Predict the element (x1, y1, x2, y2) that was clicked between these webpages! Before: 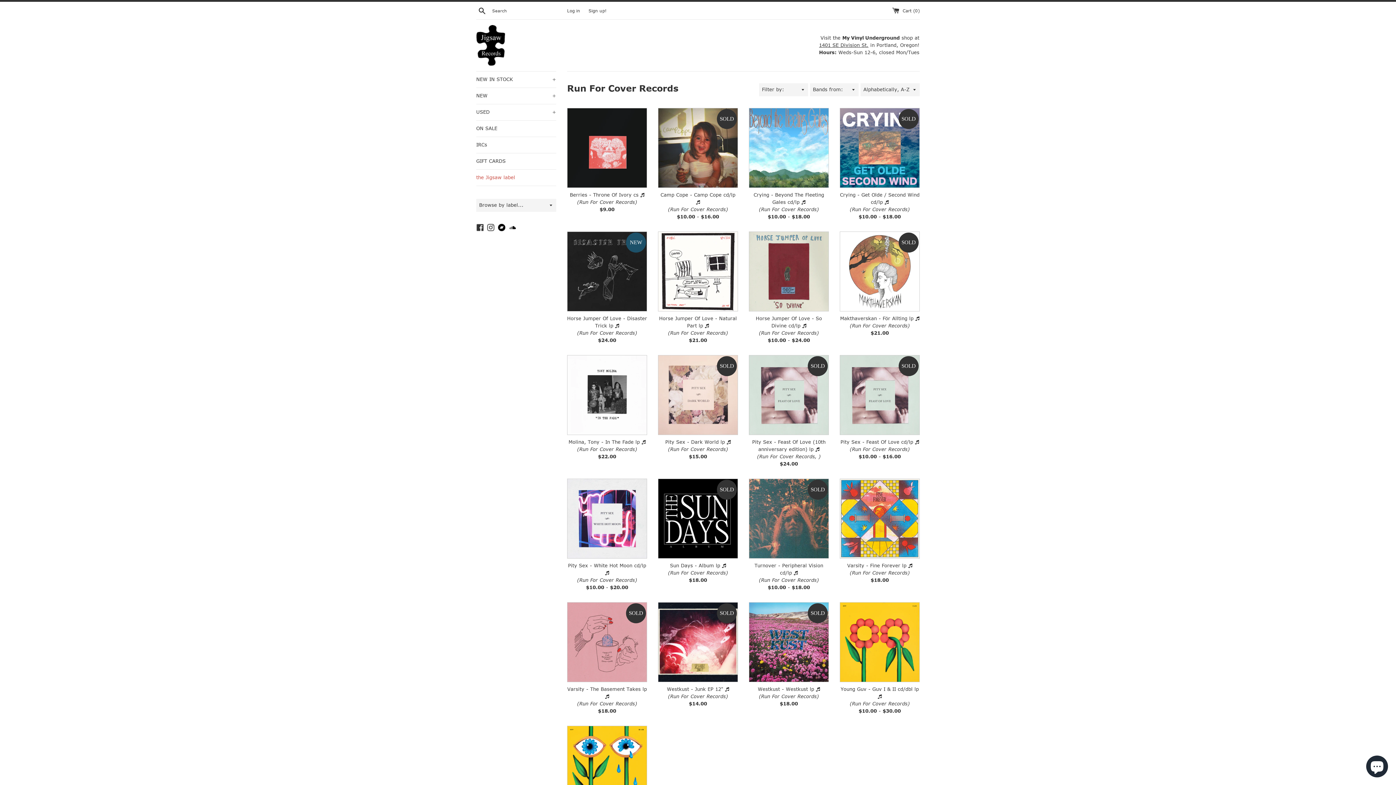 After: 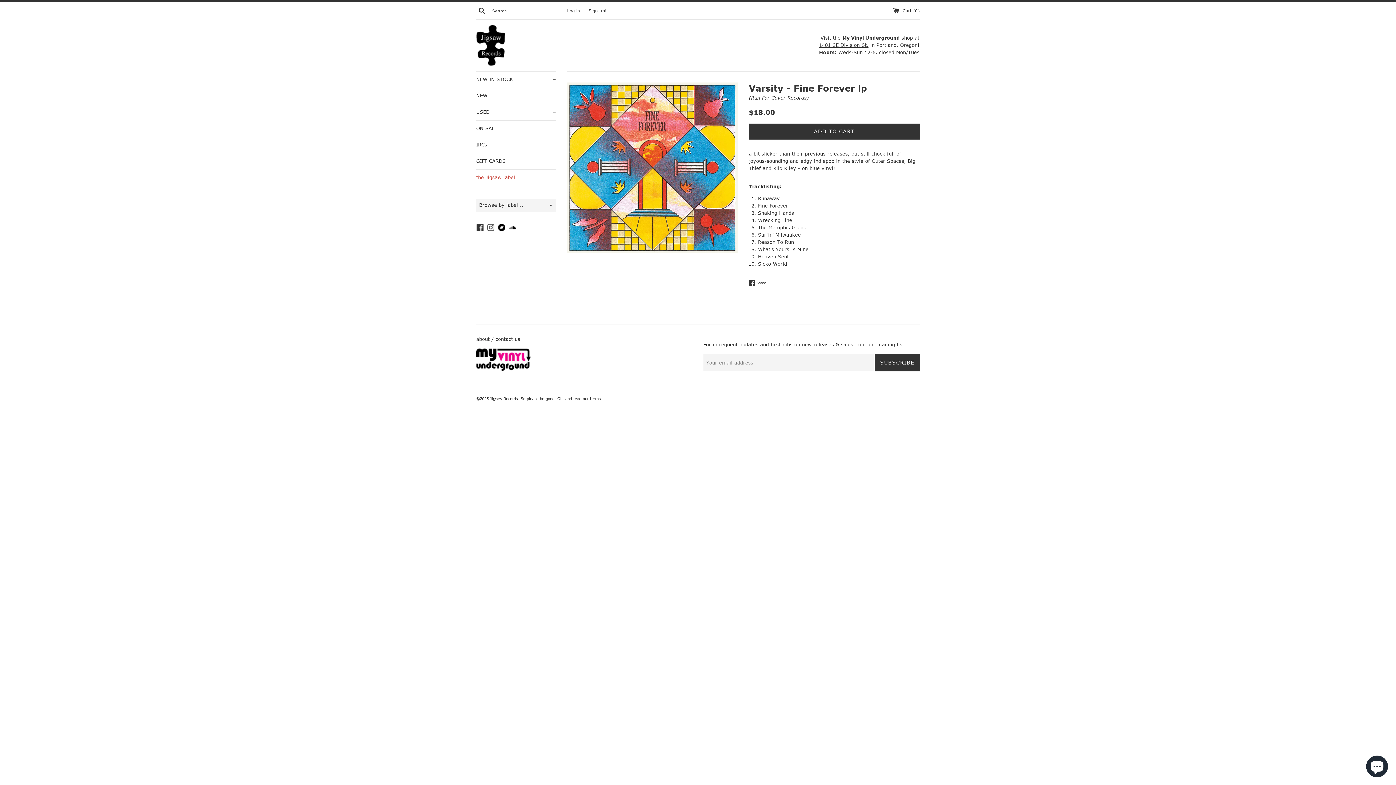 Action: bbox: (840, 478, 920, 558)